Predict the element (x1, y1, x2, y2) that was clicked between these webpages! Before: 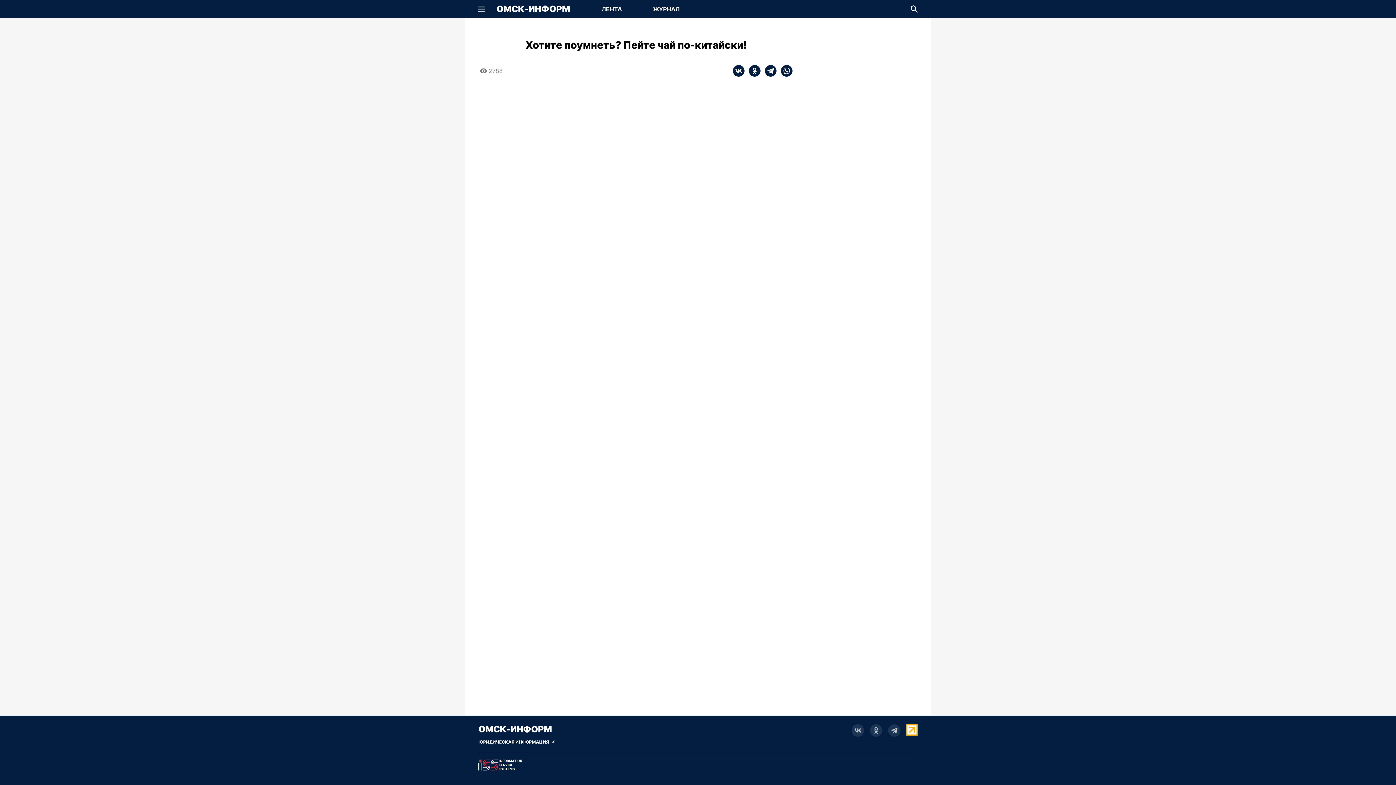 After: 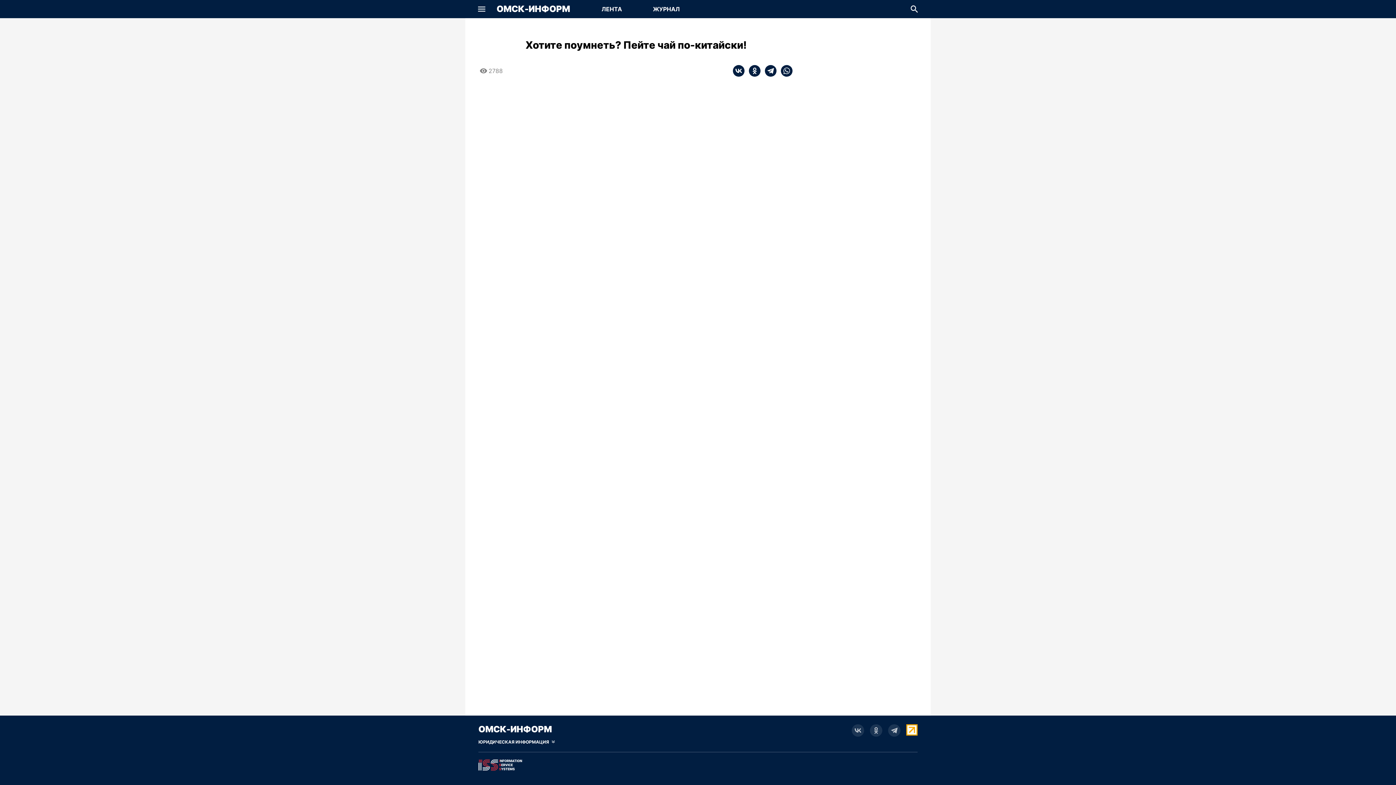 Action: bbox: (852, 724, 864, 737)